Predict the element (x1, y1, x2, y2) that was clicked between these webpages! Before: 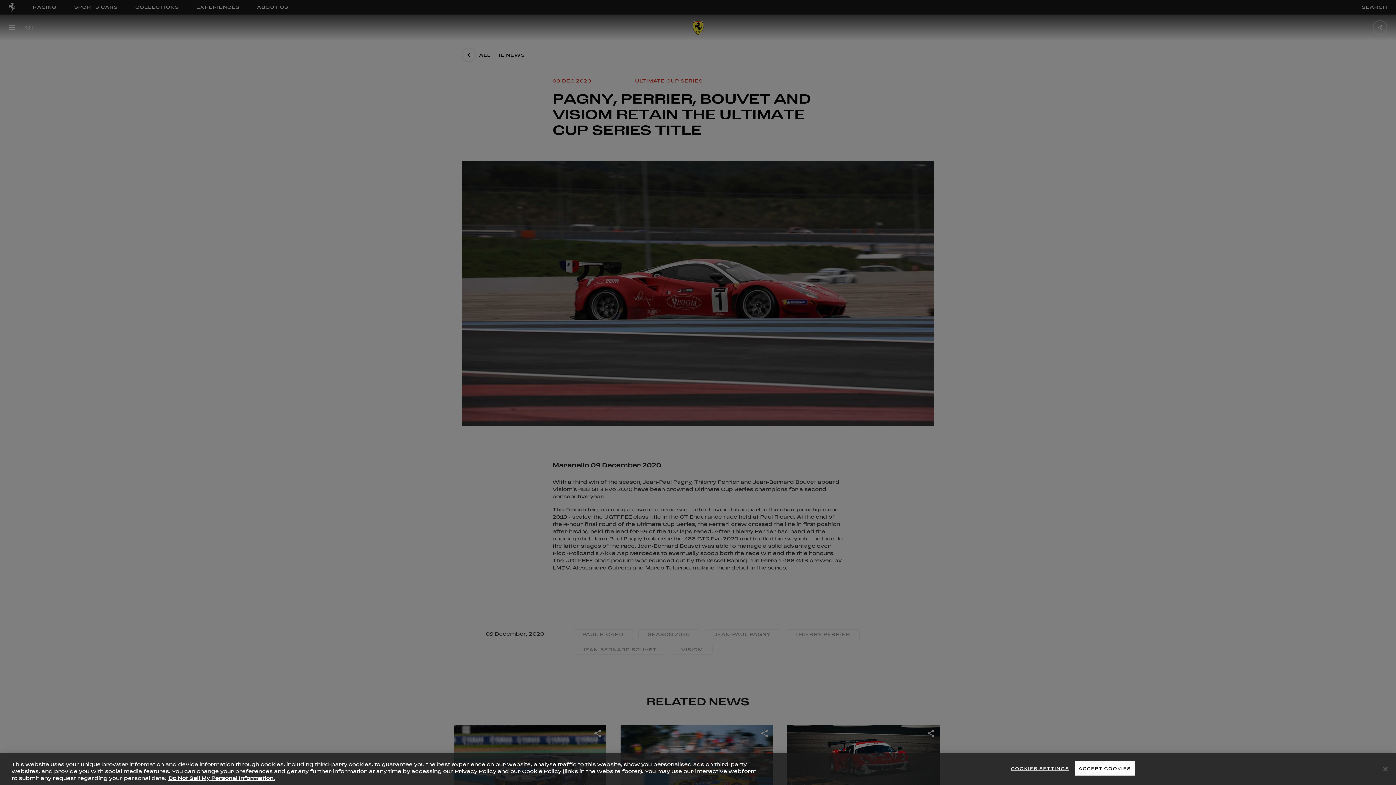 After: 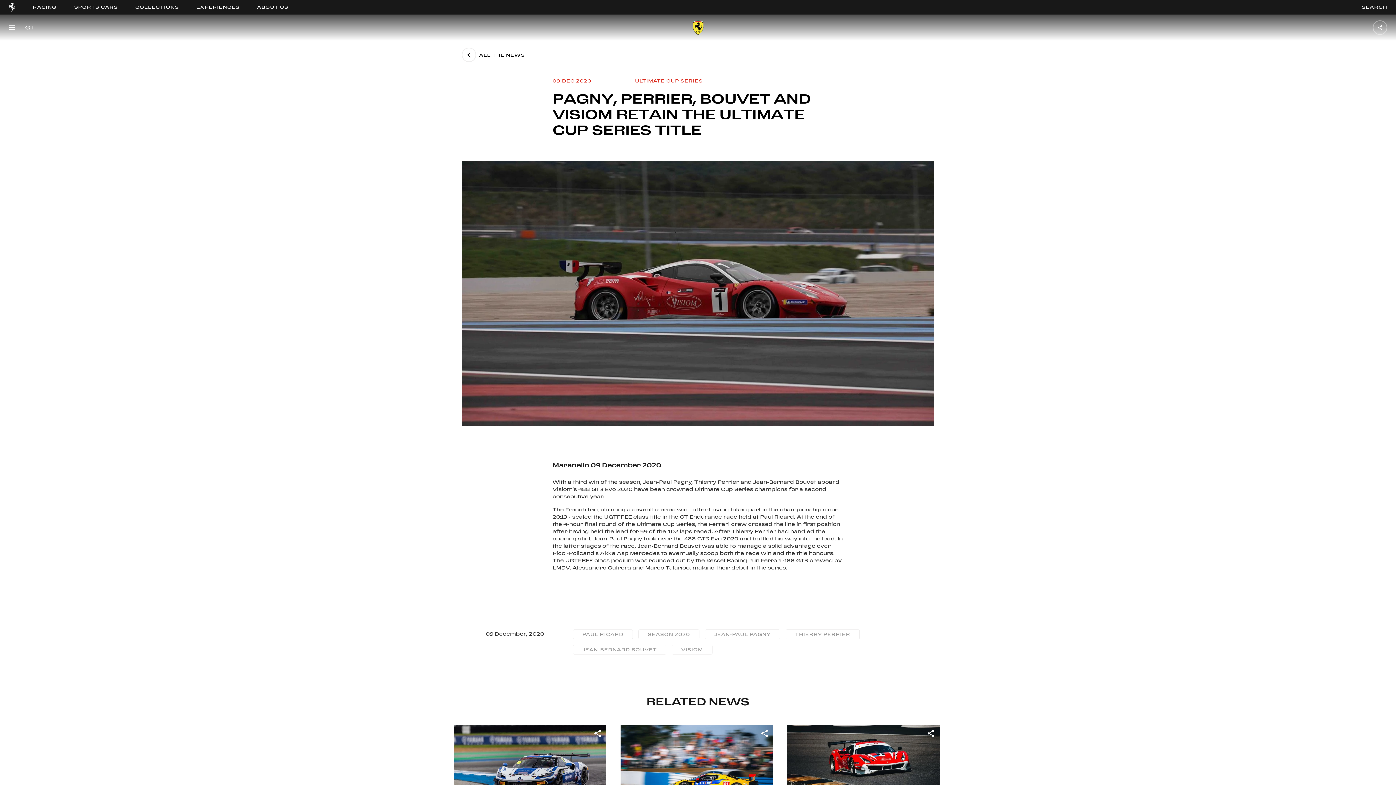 Action: label: Close bbox: (1383, 780, 1388, 785)